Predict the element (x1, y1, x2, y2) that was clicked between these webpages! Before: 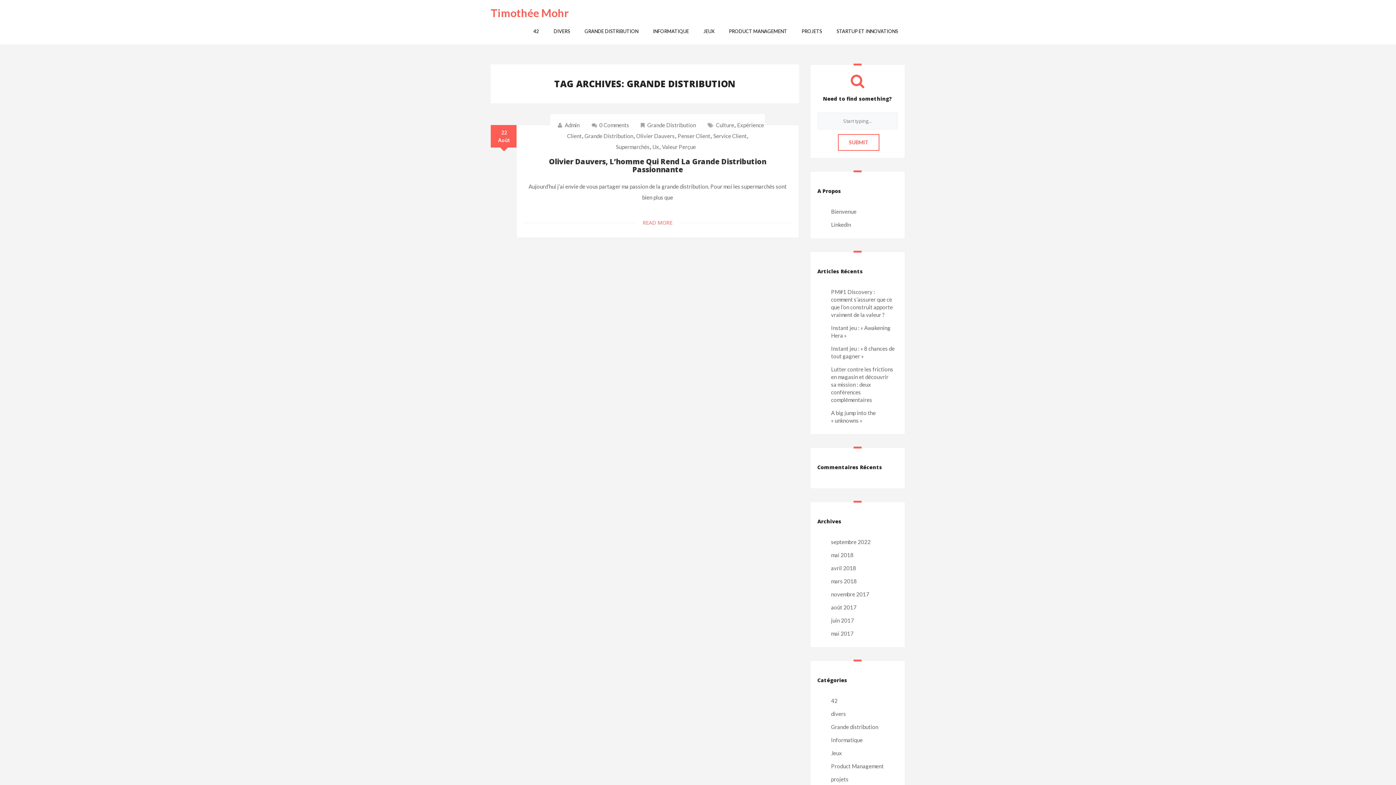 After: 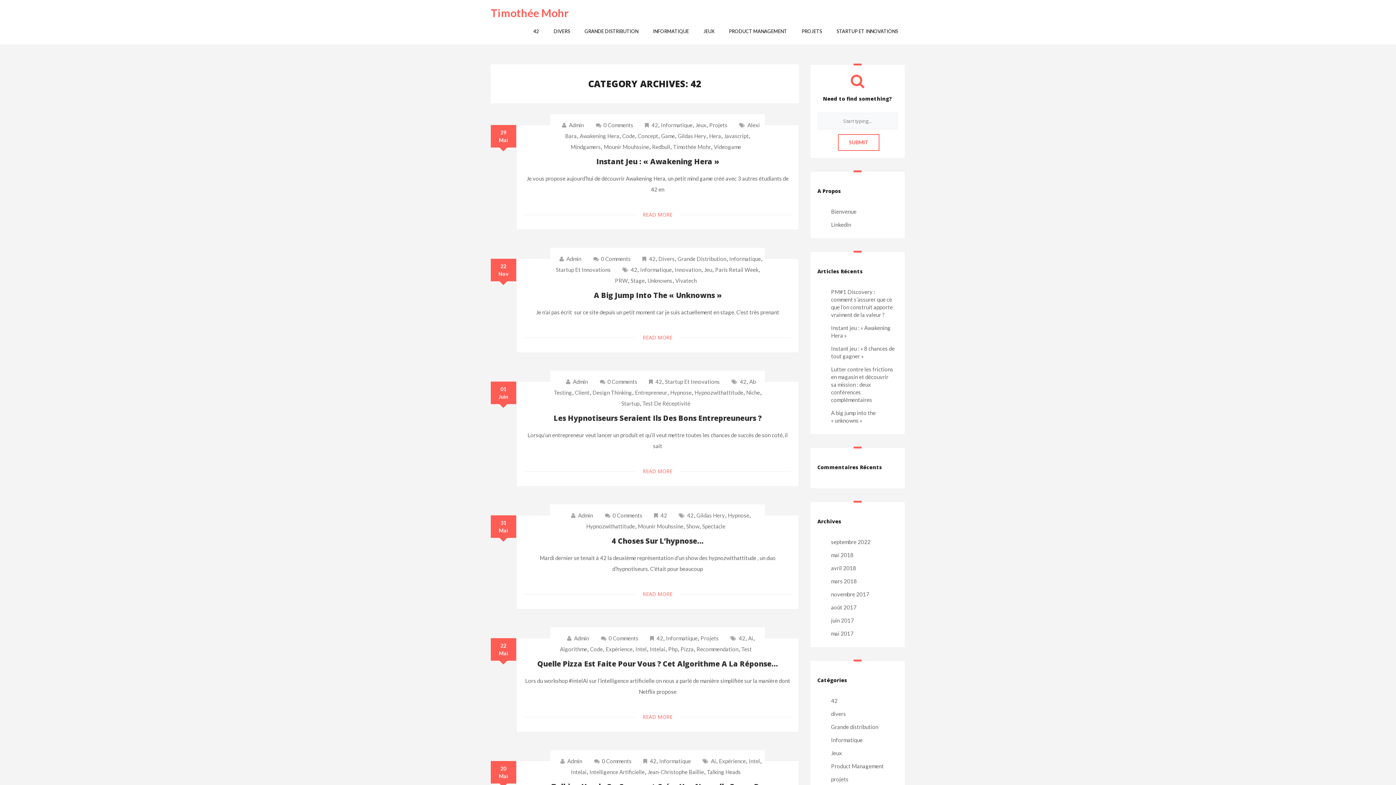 Action: bbox: (526, 21, 546, 41) label: 42